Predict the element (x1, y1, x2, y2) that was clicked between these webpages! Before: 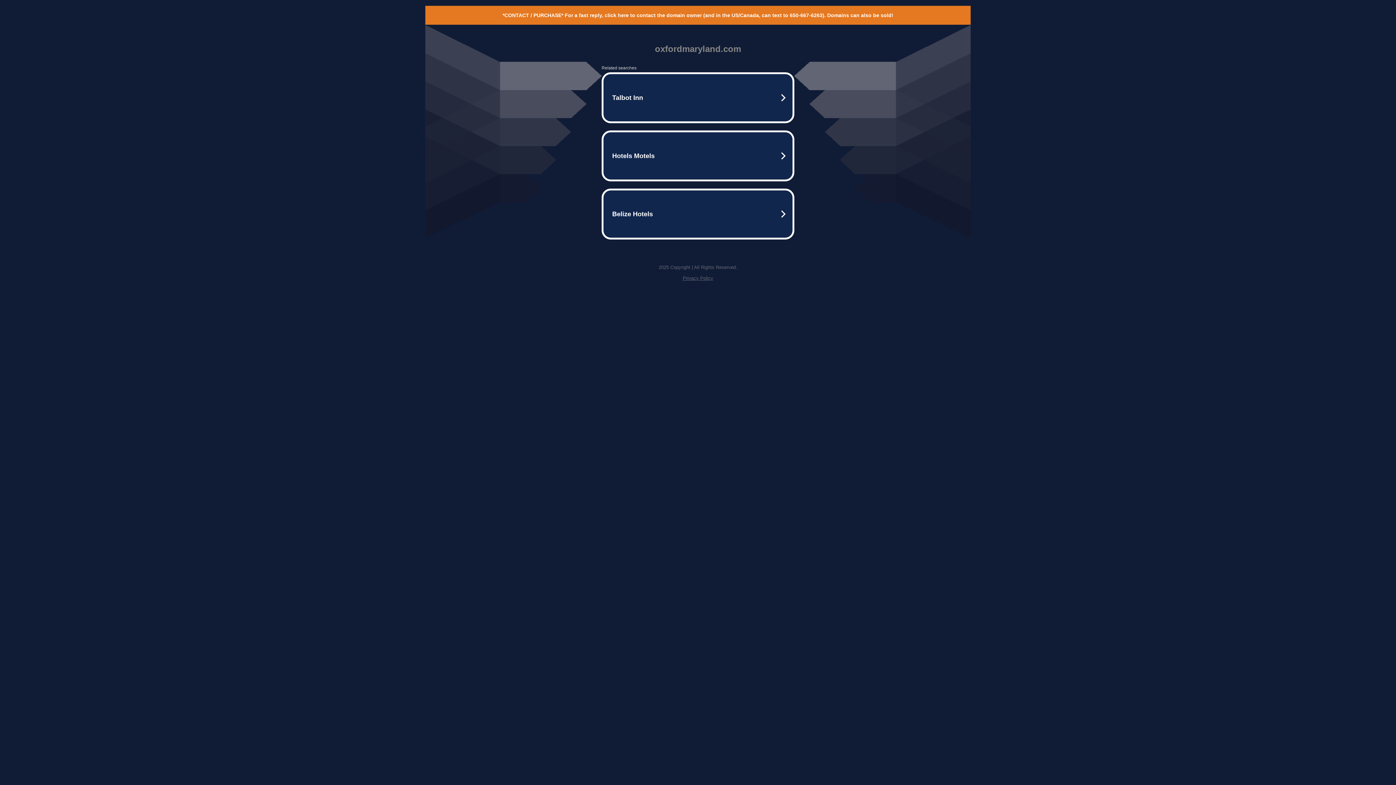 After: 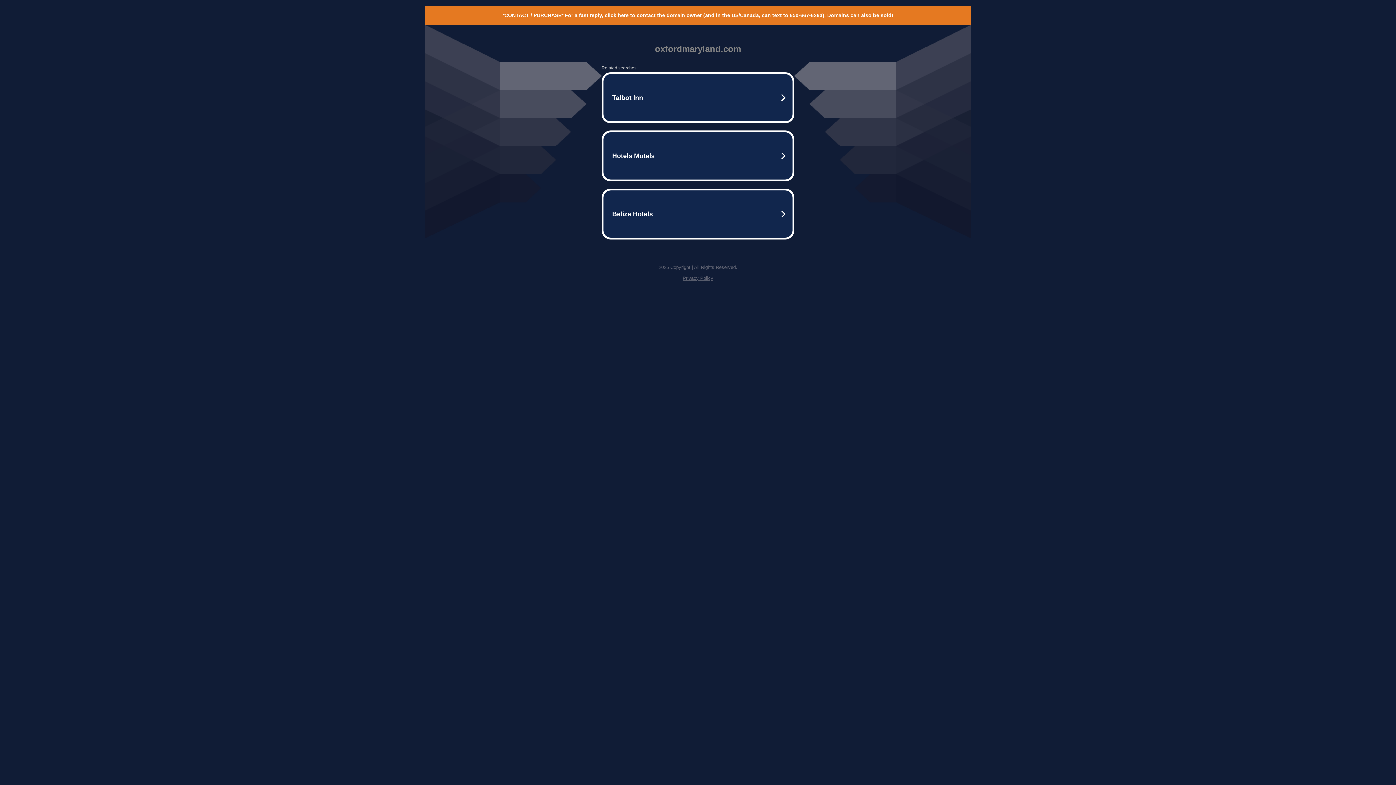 Action: label: *CONTACT / PURCHASE* For a fast reply, click here to contact the domain owner (and in the US/Canada, can text to 650-667-6263). Domains can also be sold! bbox: (502, 12, 893, 18)